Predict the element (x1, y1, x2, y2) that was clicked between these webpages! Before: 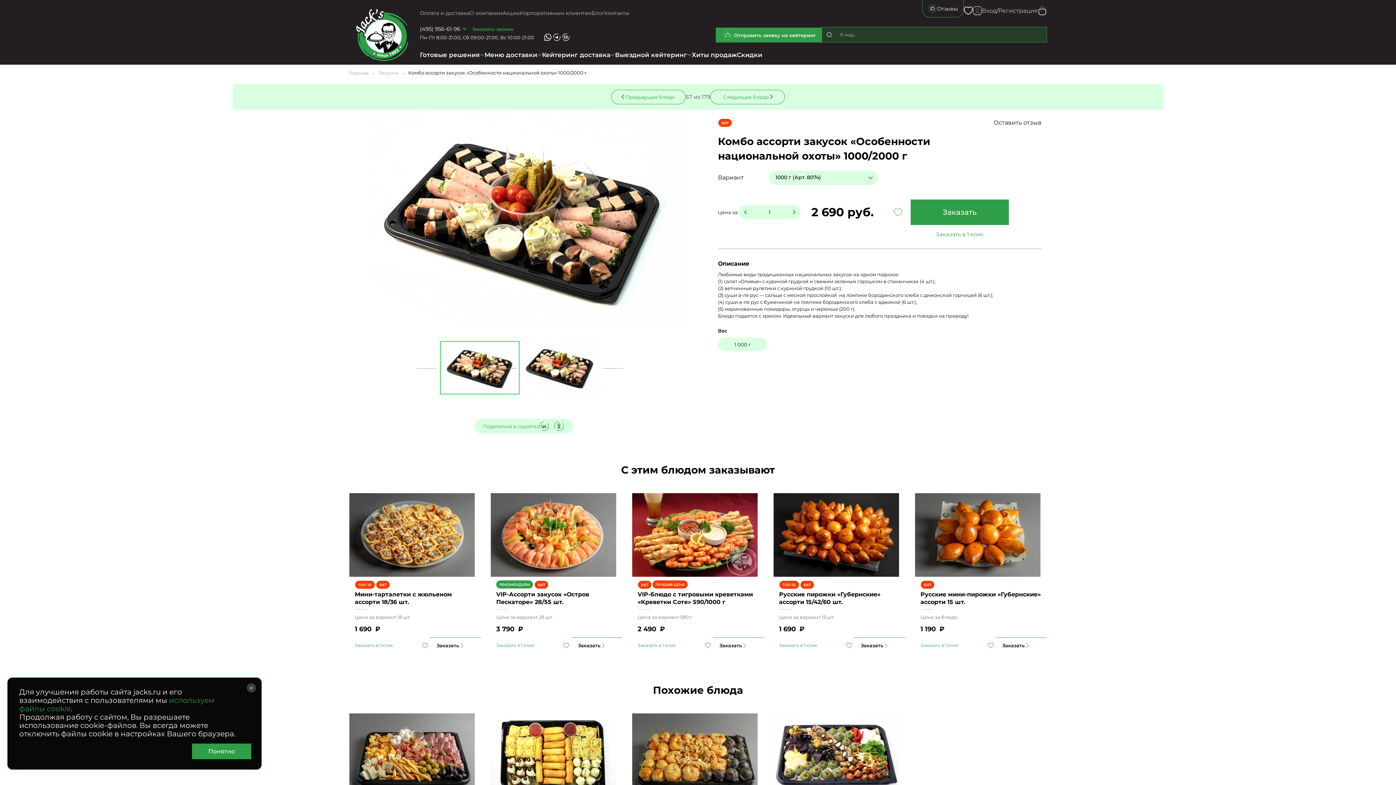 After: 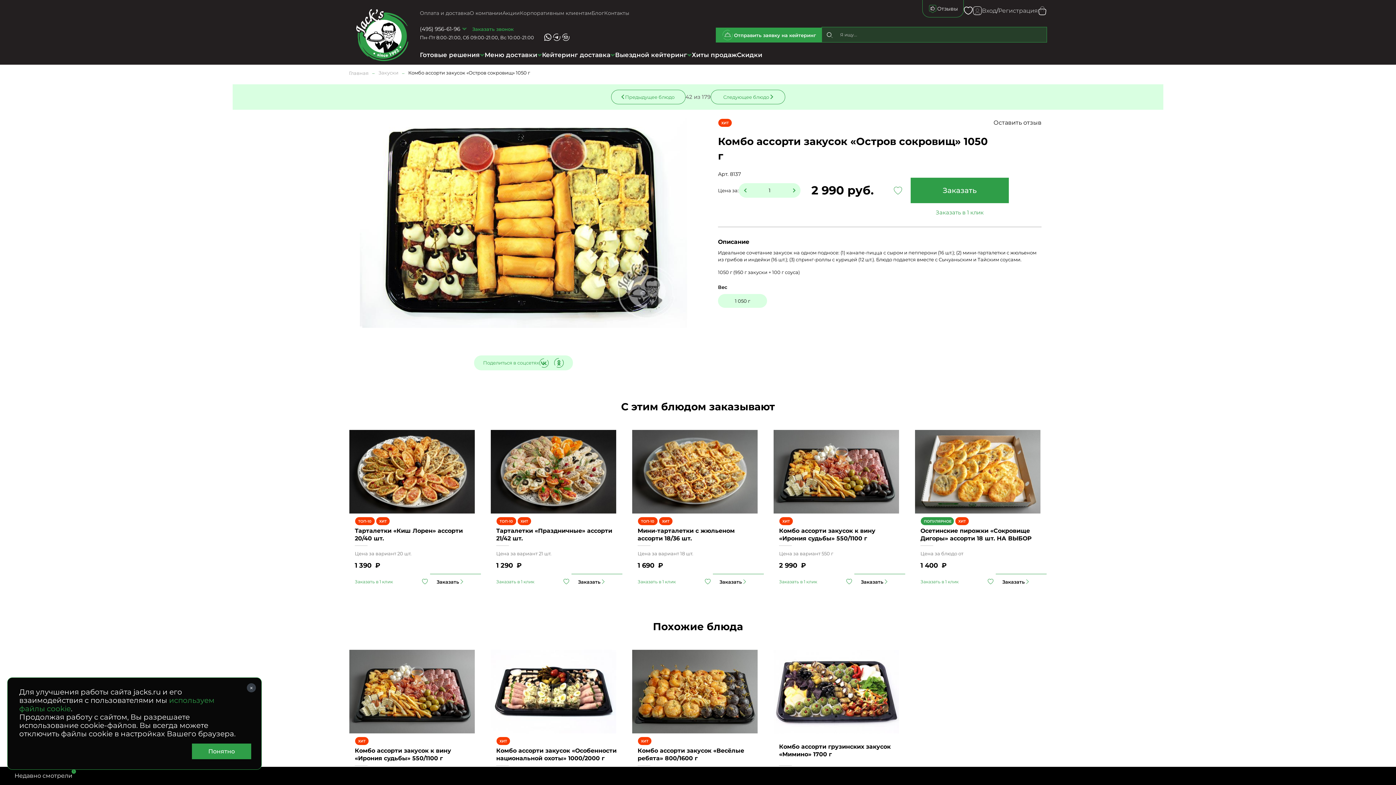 Action: bbox: (490, 713, 622, 797)